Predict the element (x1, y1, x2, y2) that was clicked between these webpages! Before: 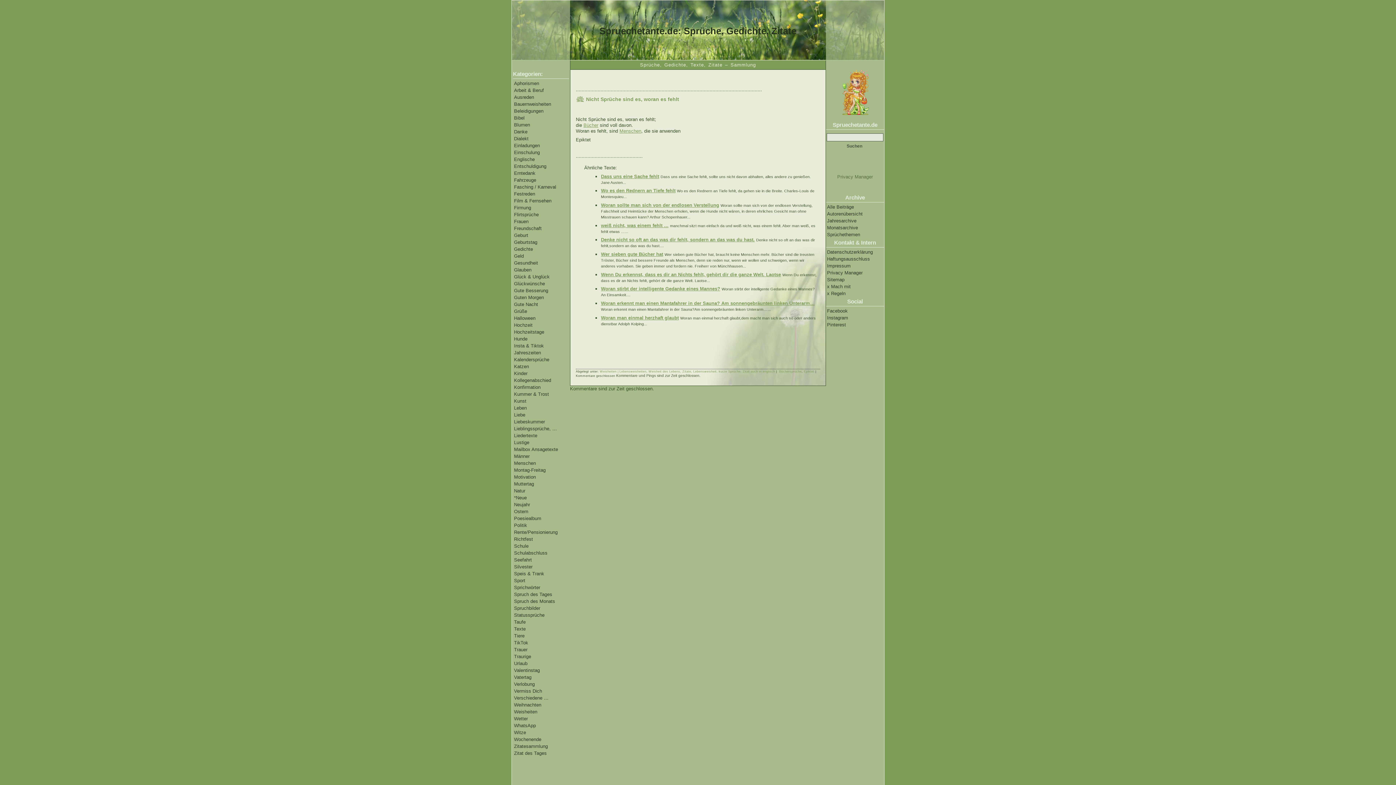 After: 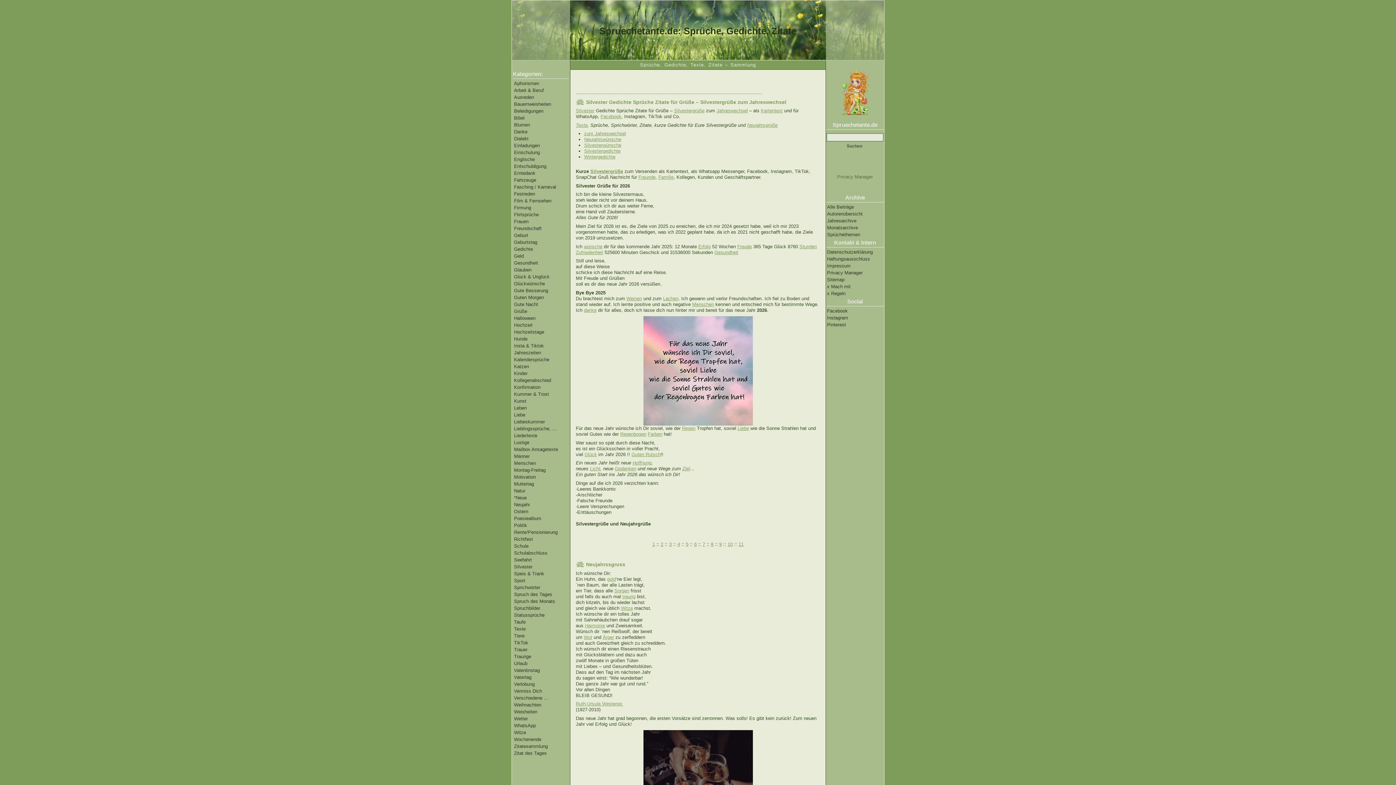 Action: label: Silvester bbox: (514, 564, 532, 569)